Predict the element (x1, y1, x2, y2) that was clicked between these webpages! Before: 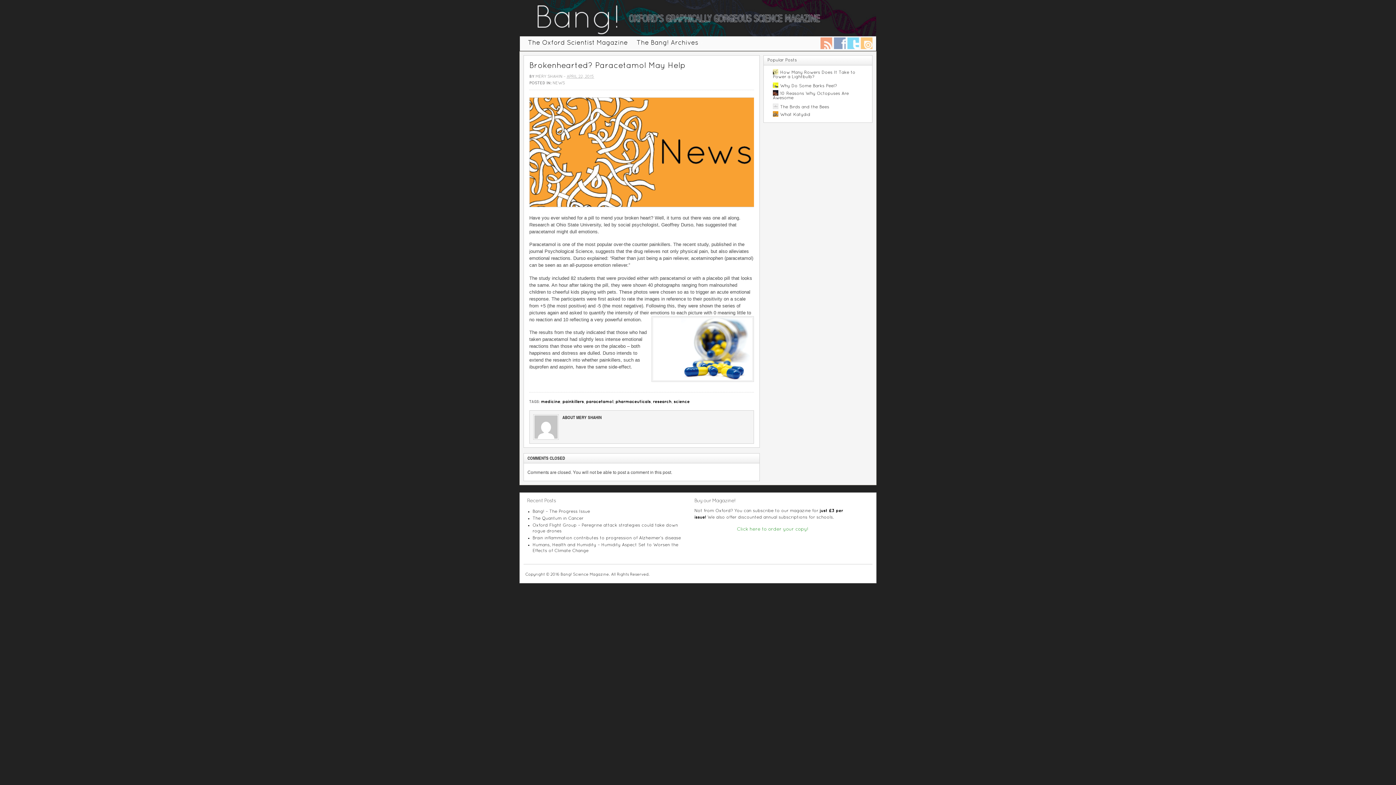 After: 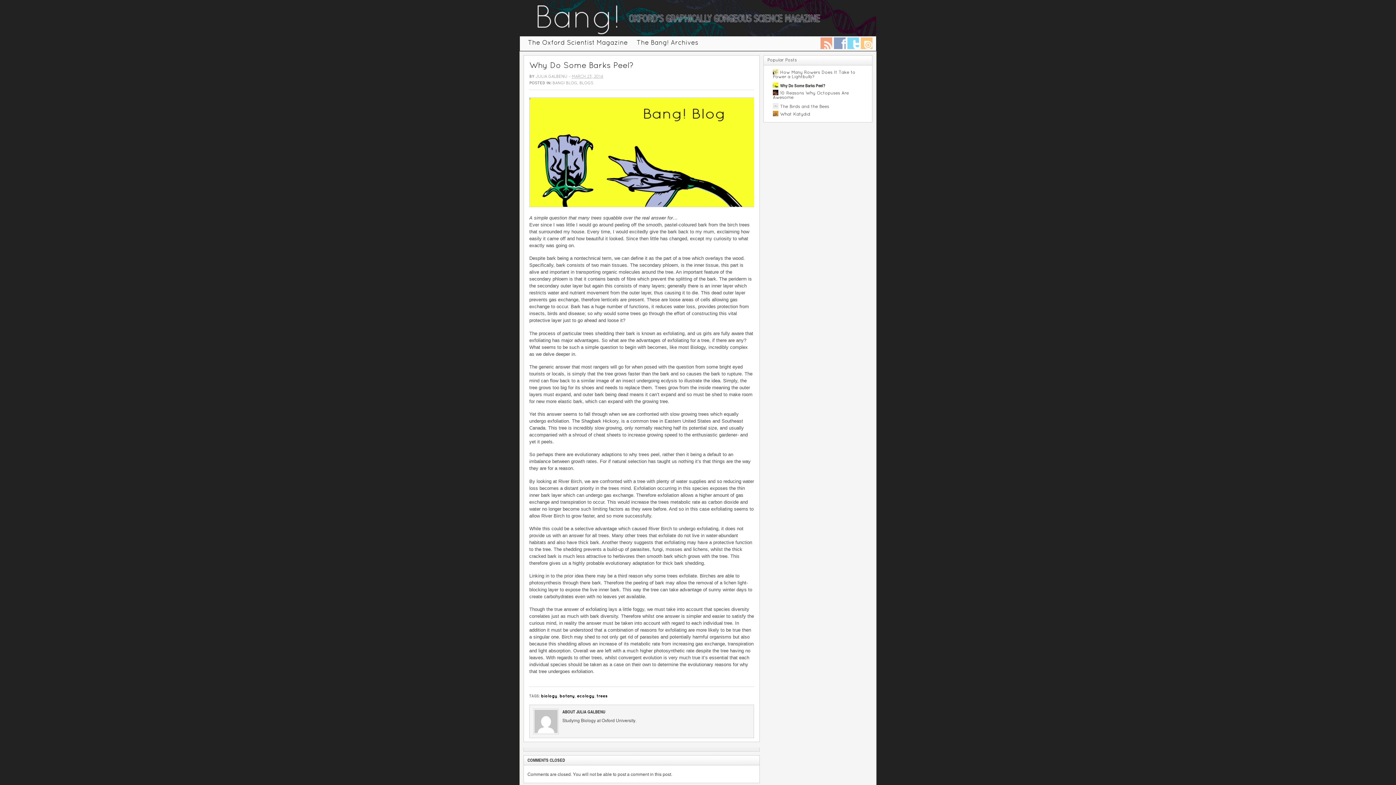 Action: bbox: (780, 84, 837, 88) label: Why Do Some Barks Peel?